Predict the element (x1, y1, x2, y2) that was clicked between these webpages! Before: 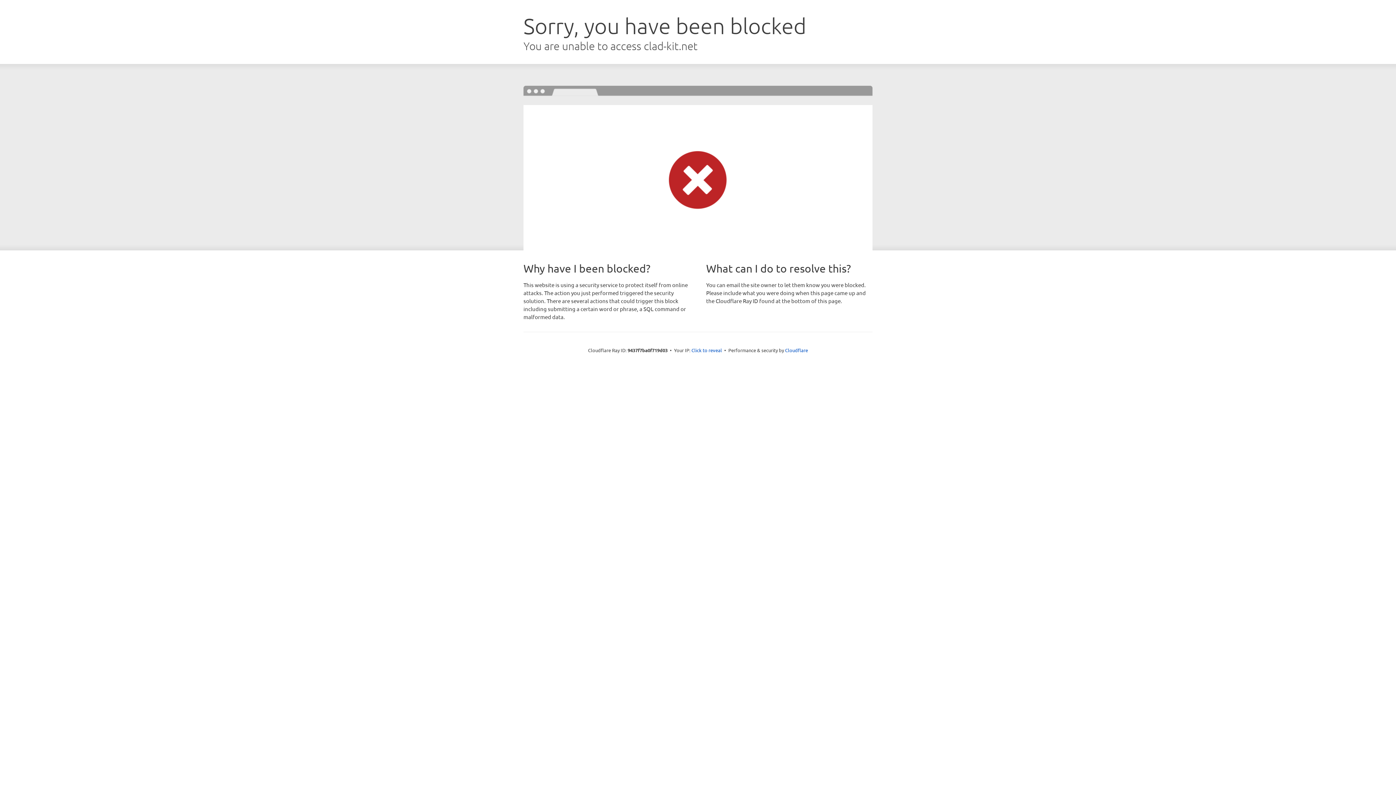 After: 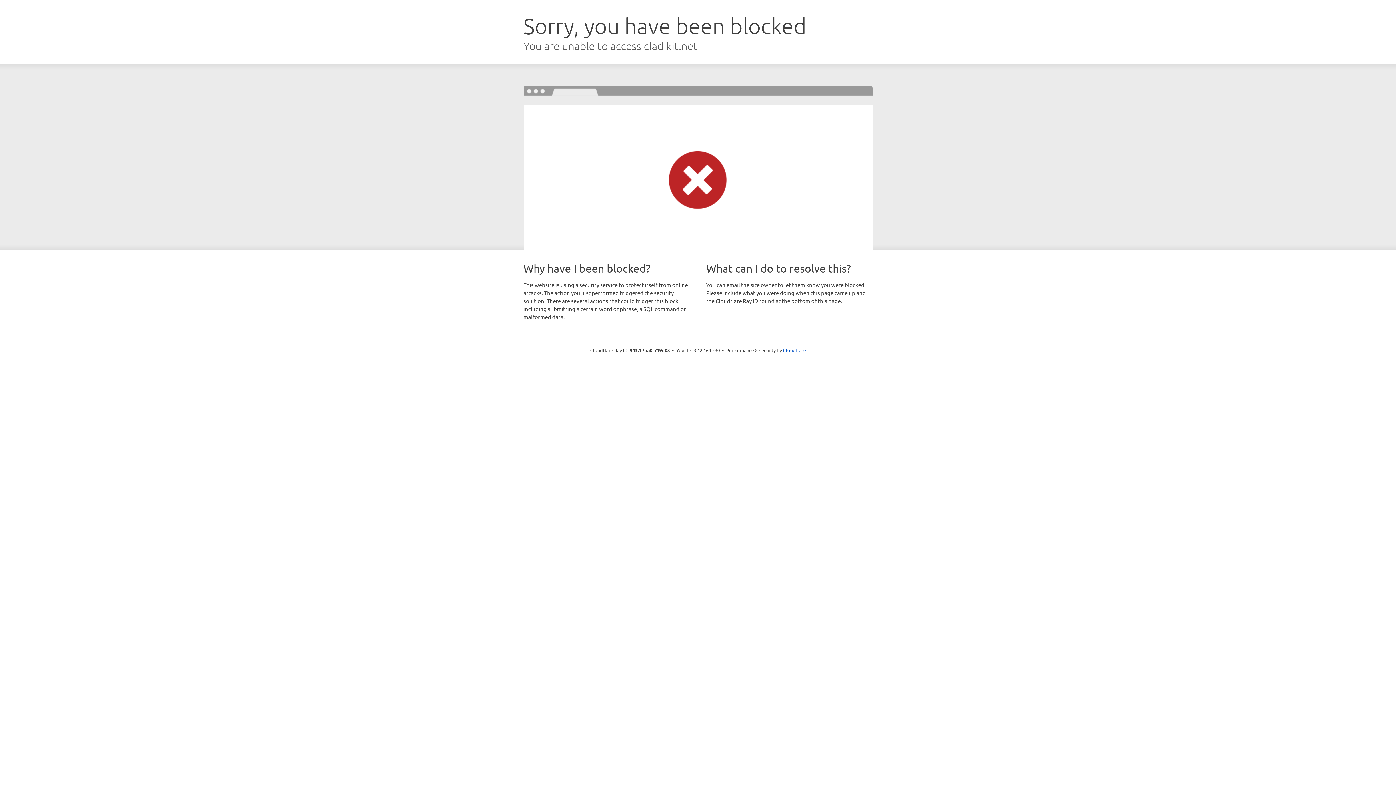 Action: bbox: (691, 346, 722, 353) label: Click to reveal